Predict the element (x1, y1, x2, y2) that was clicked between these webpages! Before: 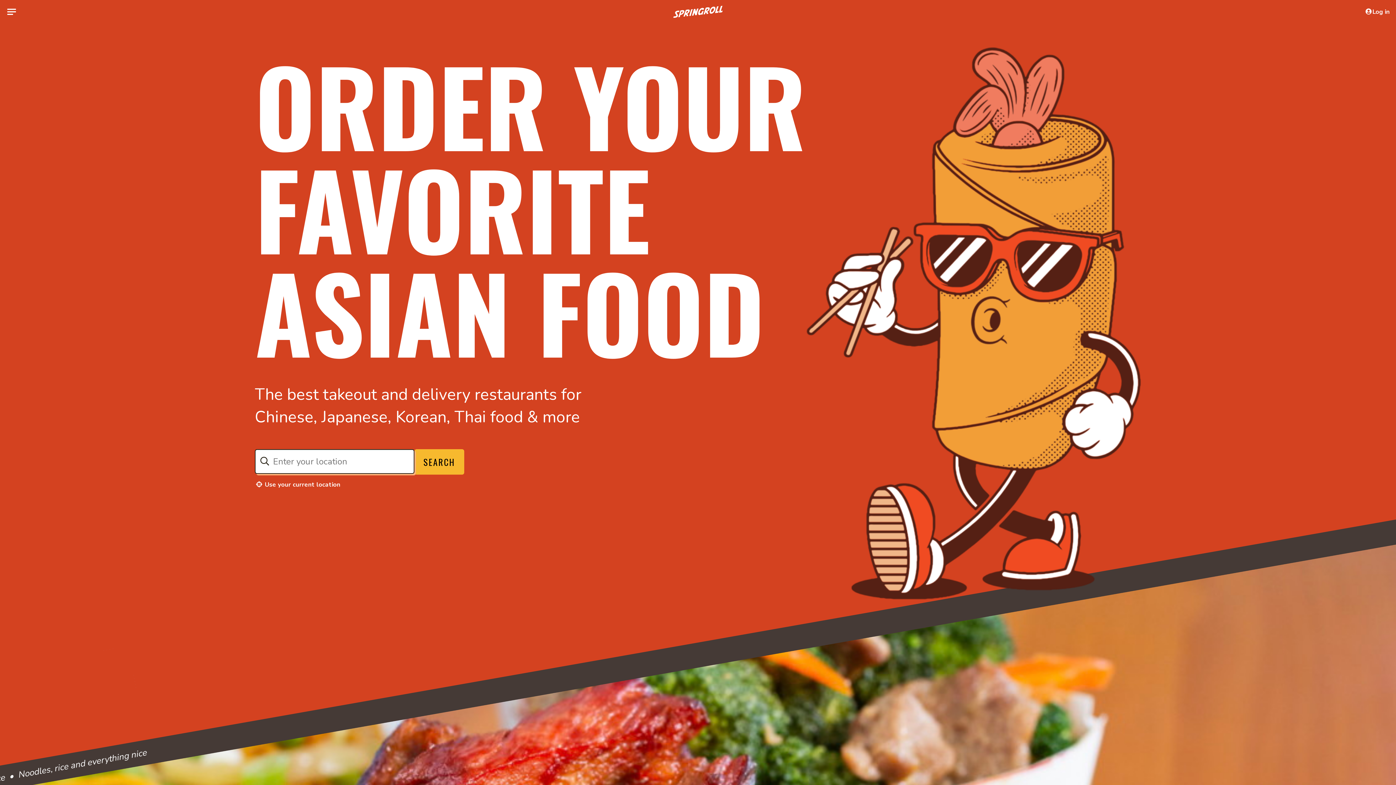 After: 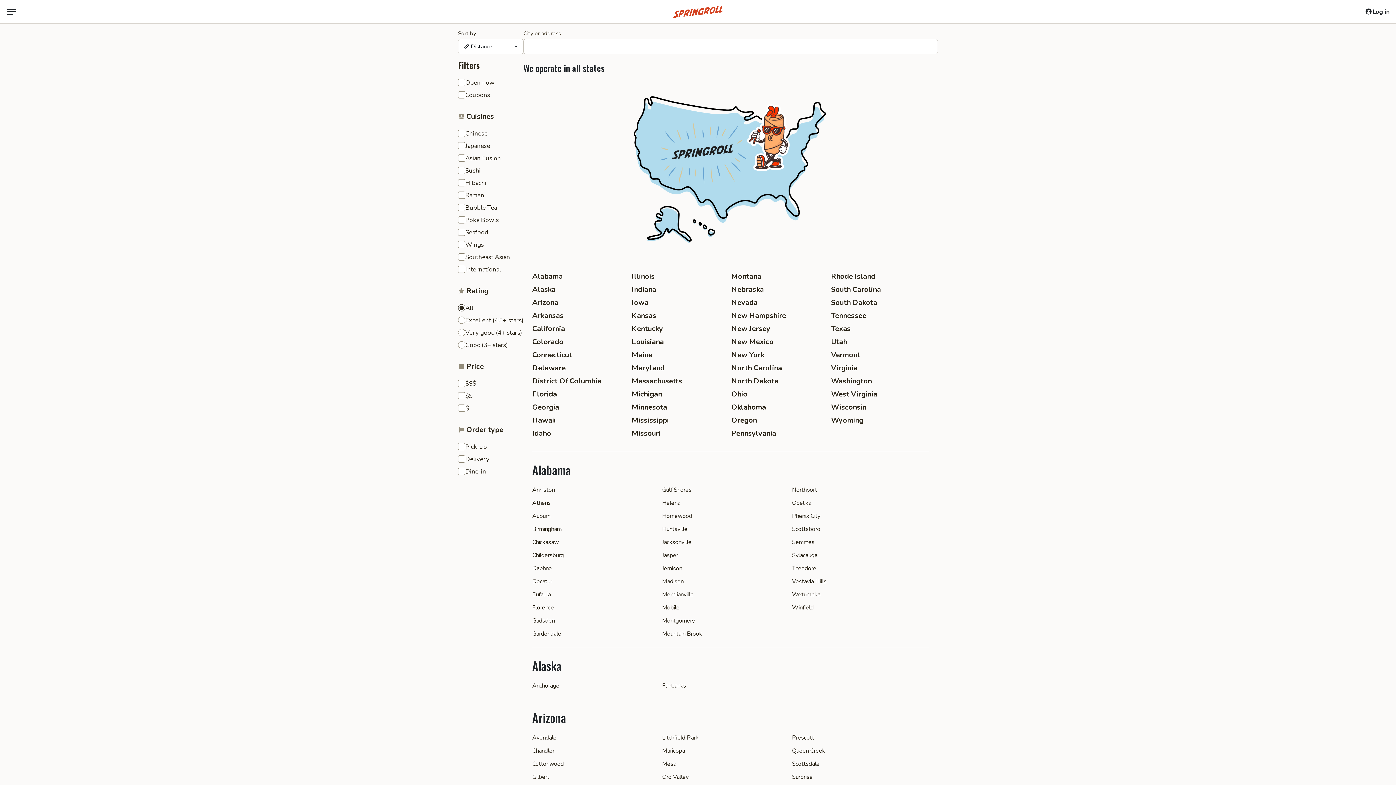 Action: bbox: (414, 449, 464, 474) label: SEARCH